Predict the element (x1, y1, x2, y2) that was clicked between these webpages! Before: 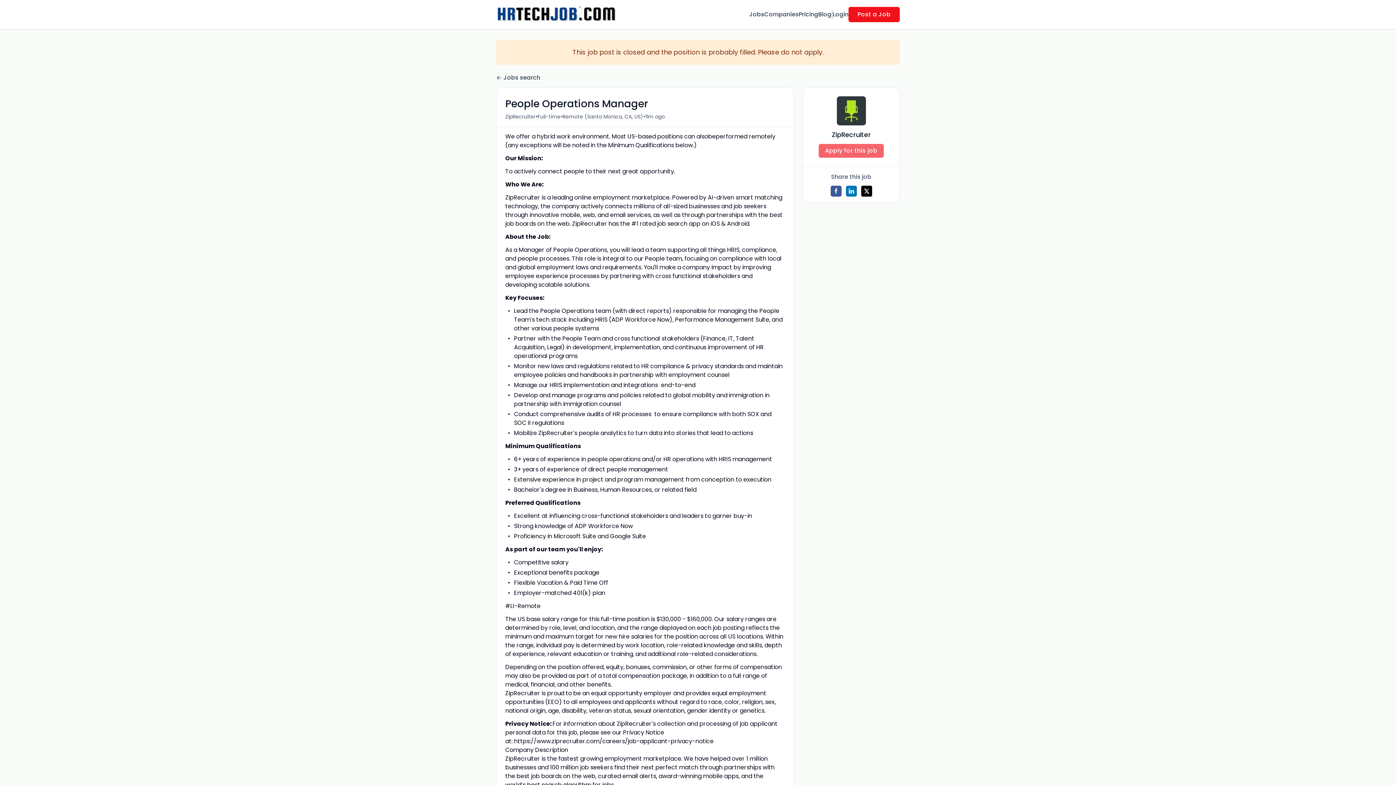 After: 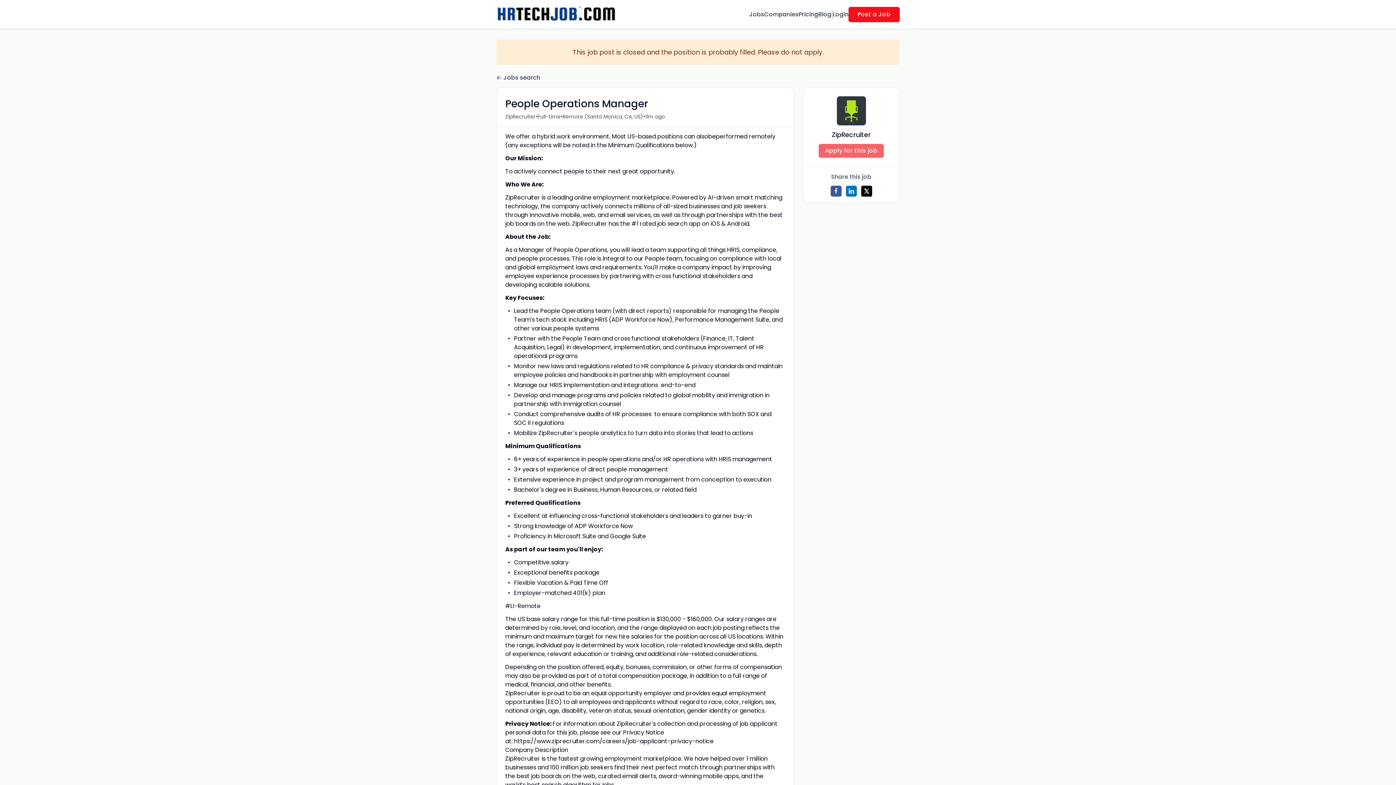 Action: bbox: (861, 185, 872, 196)